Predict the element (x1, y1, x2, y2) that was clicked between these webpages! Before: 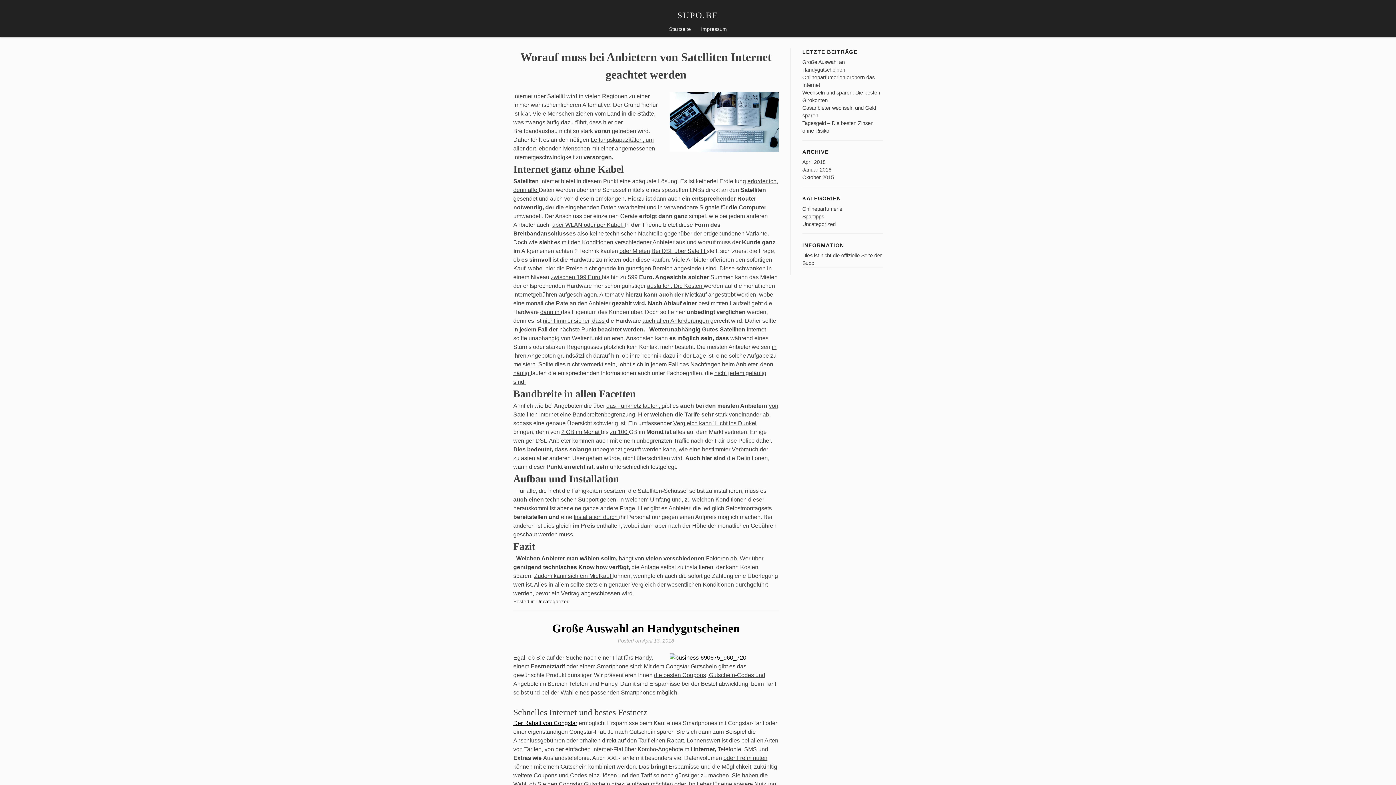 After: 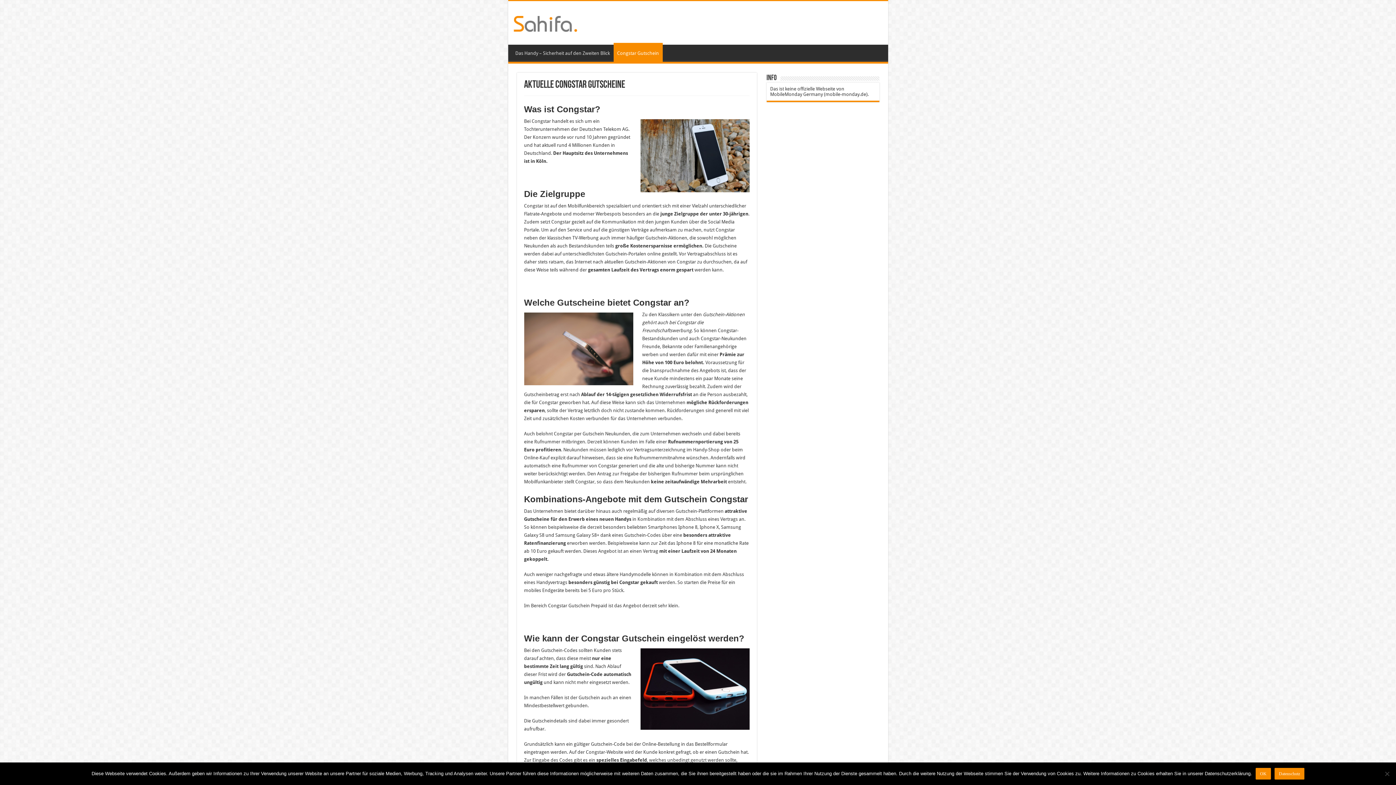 Action: bbox: (513, 720, 577, 726) label: Der Rabatt von Congstar